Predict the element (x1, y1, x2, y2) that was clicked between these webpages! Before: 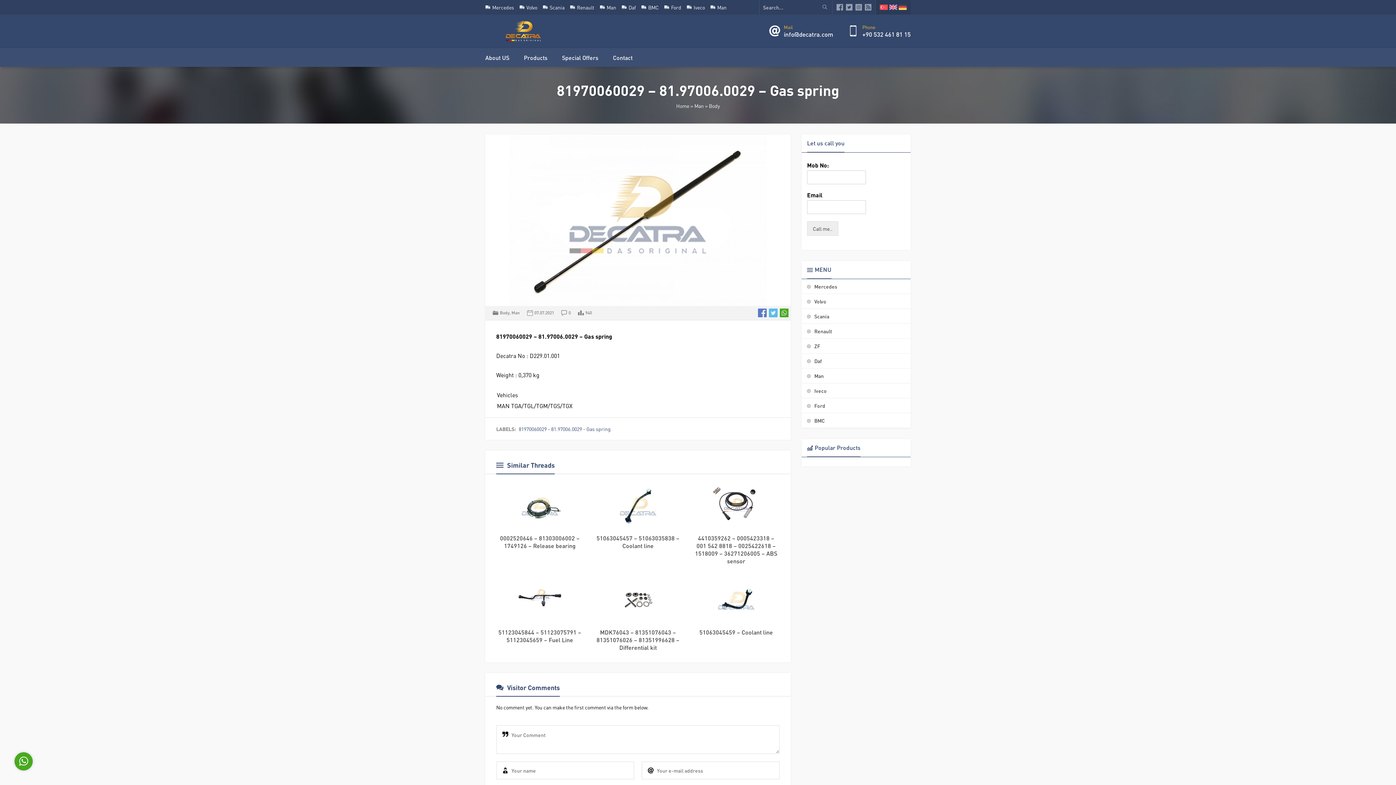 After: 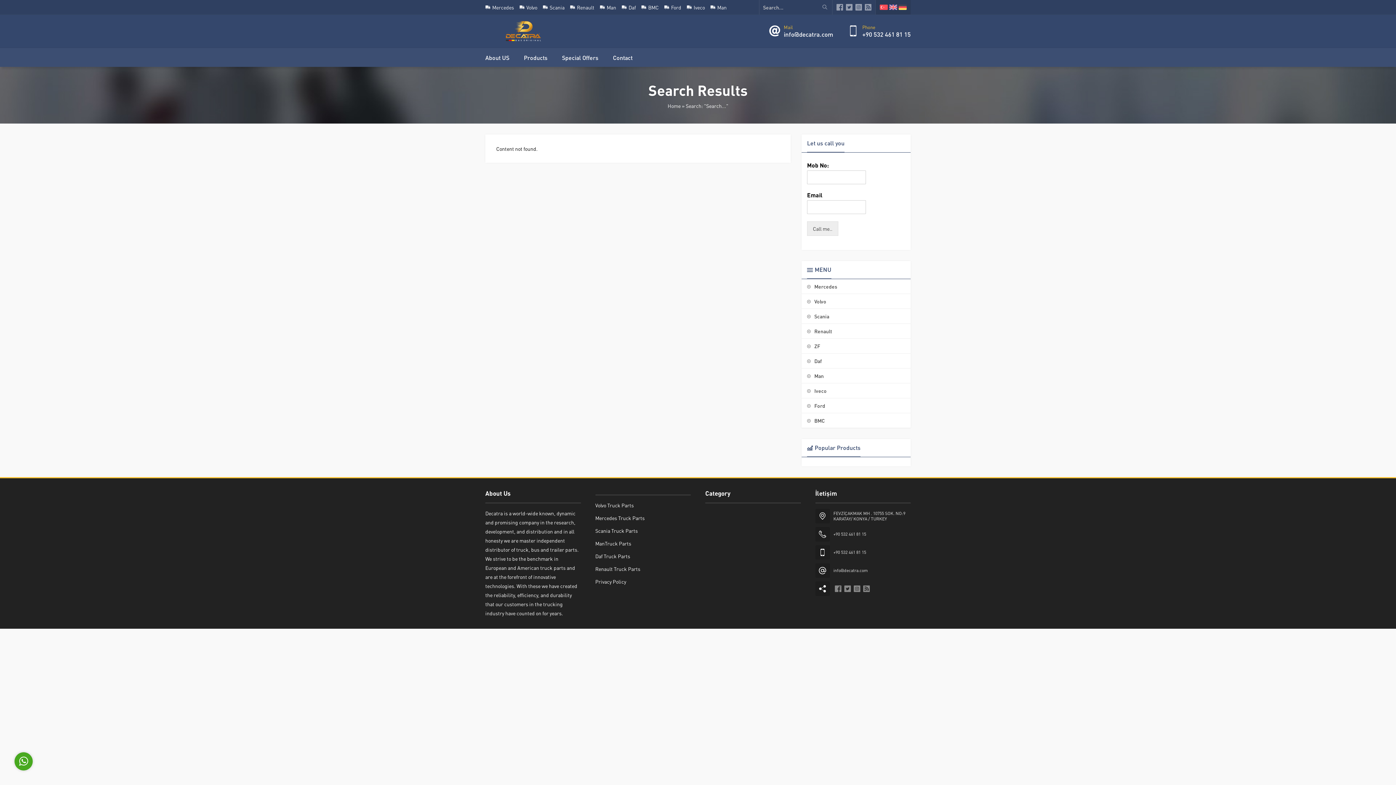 Action: bbox: (817, 0, 832, 14)